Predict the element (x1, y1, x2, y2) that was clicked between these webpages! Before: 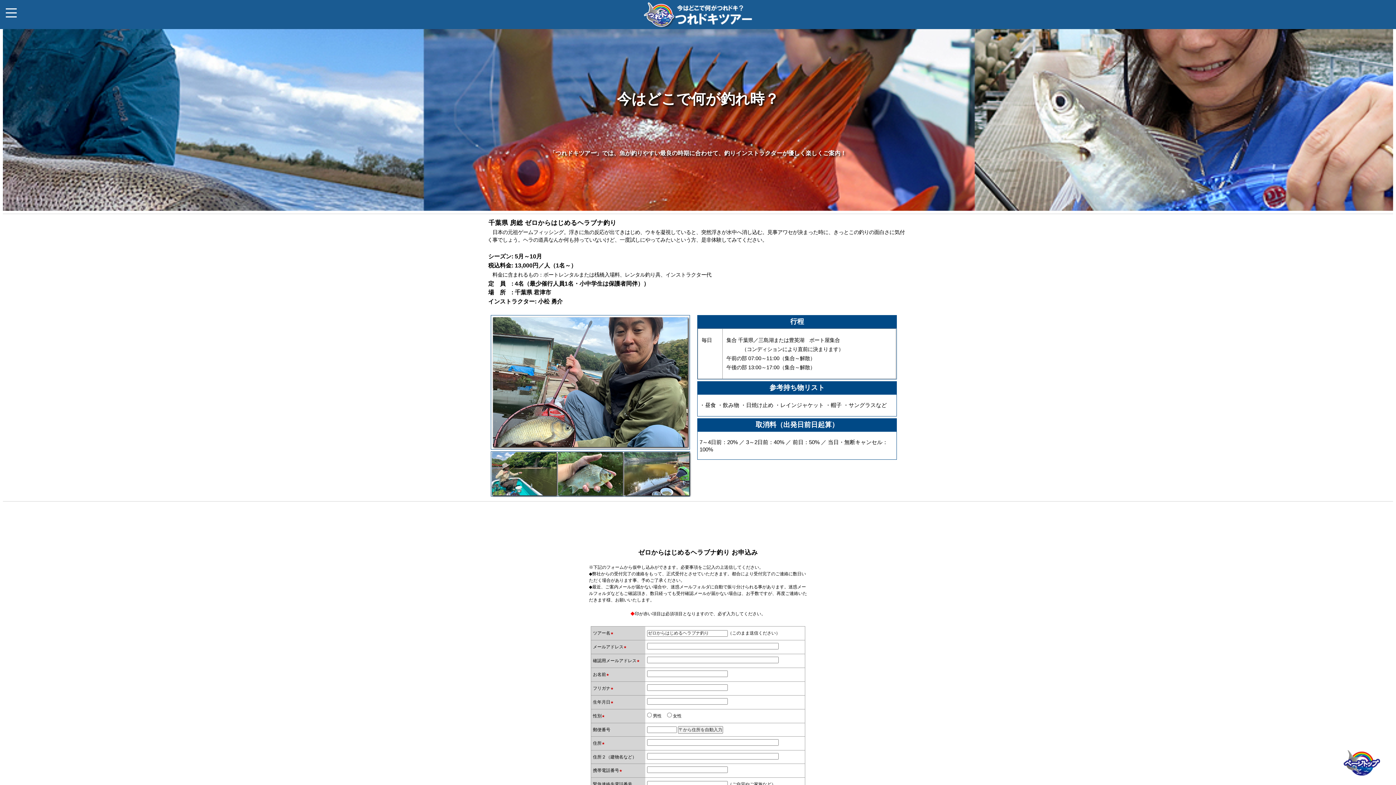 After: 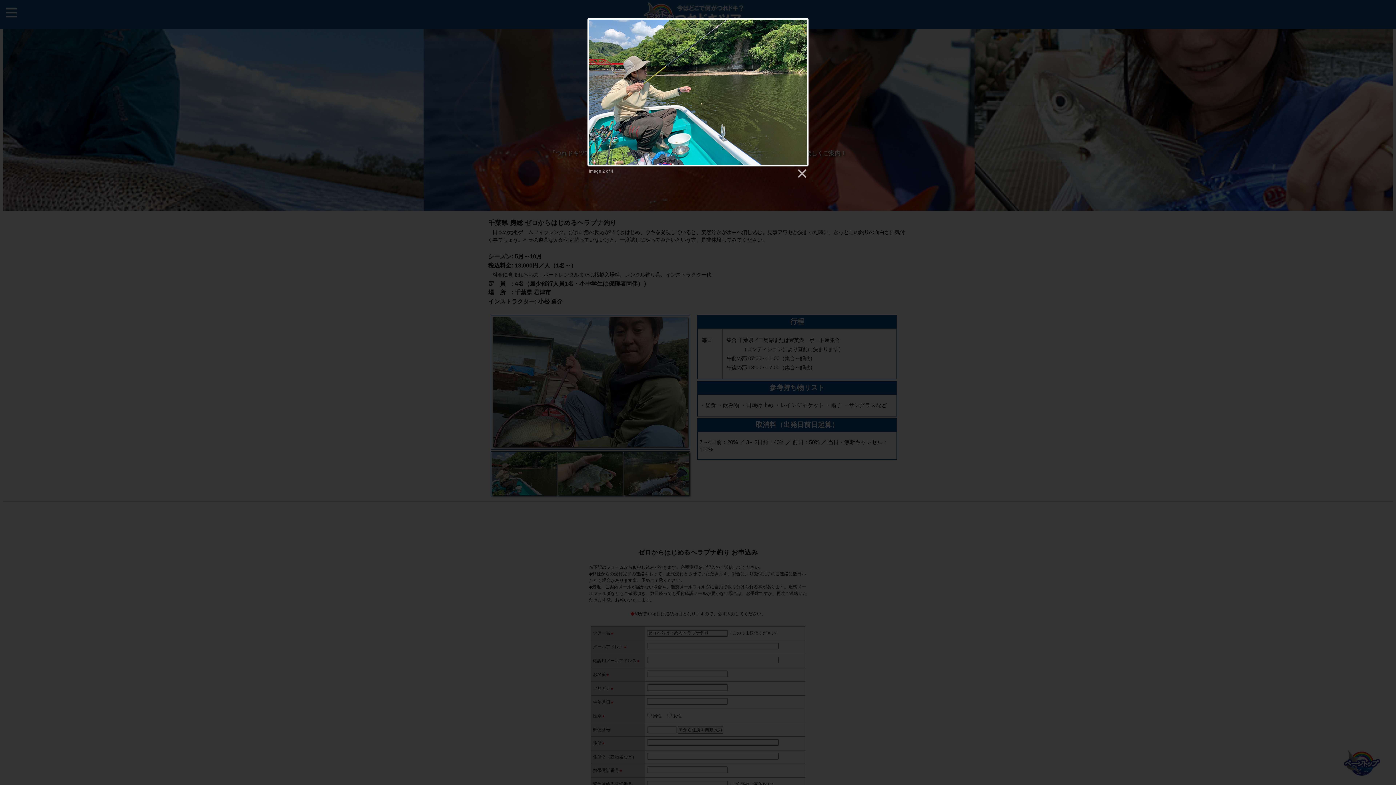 Action: bbox: (491, 452, 557, 495)